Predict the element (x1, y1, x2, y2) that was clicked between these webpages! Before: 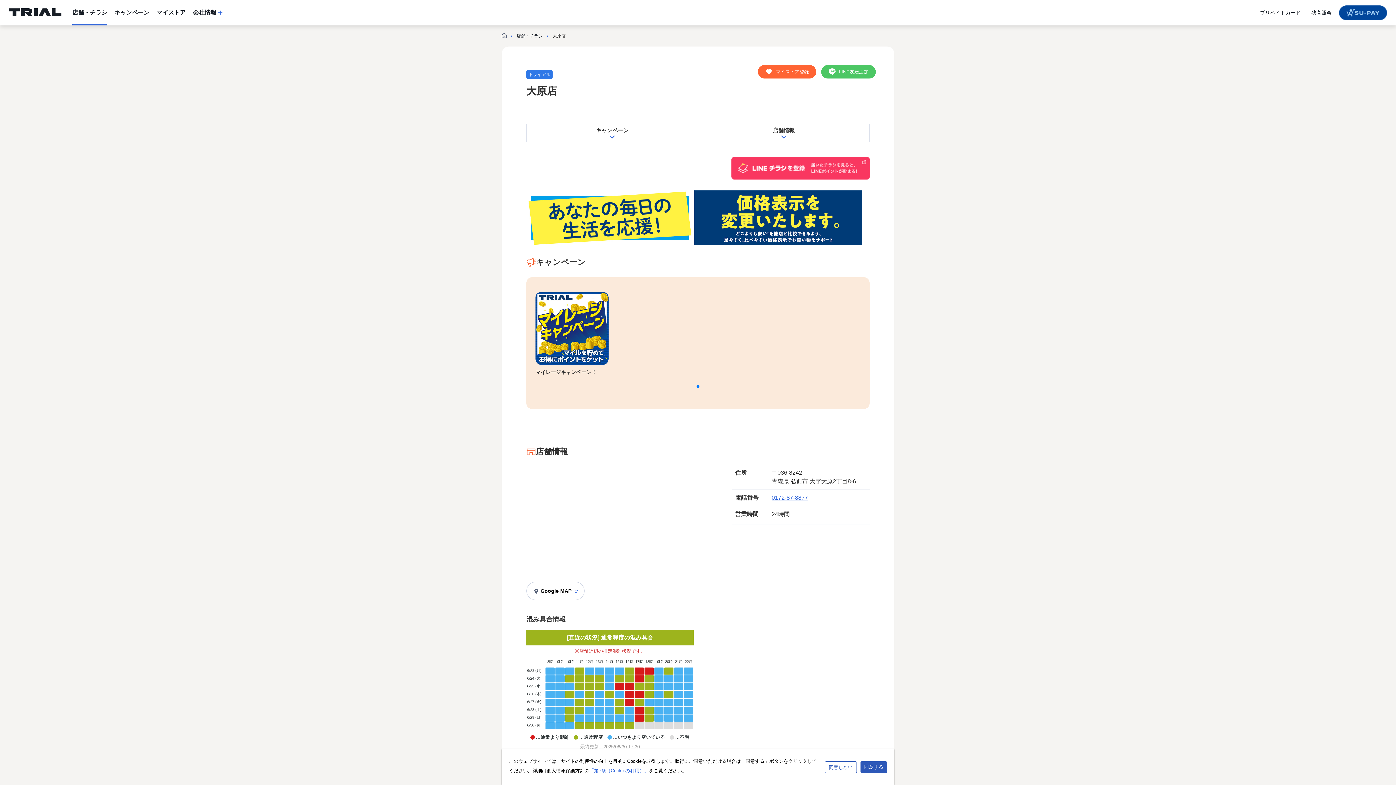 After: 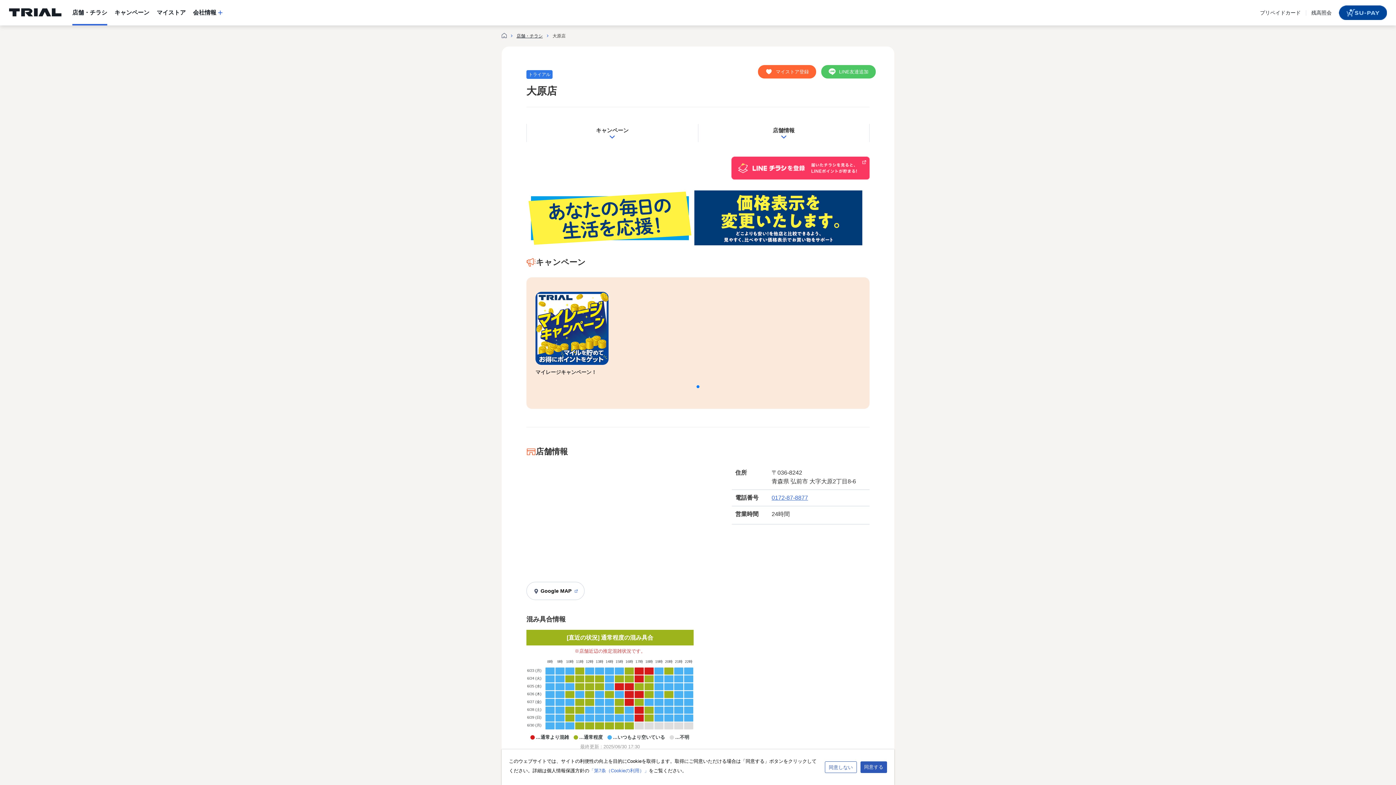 Action: bbox: (696, 385, 699, 388) label: Go to slide 1